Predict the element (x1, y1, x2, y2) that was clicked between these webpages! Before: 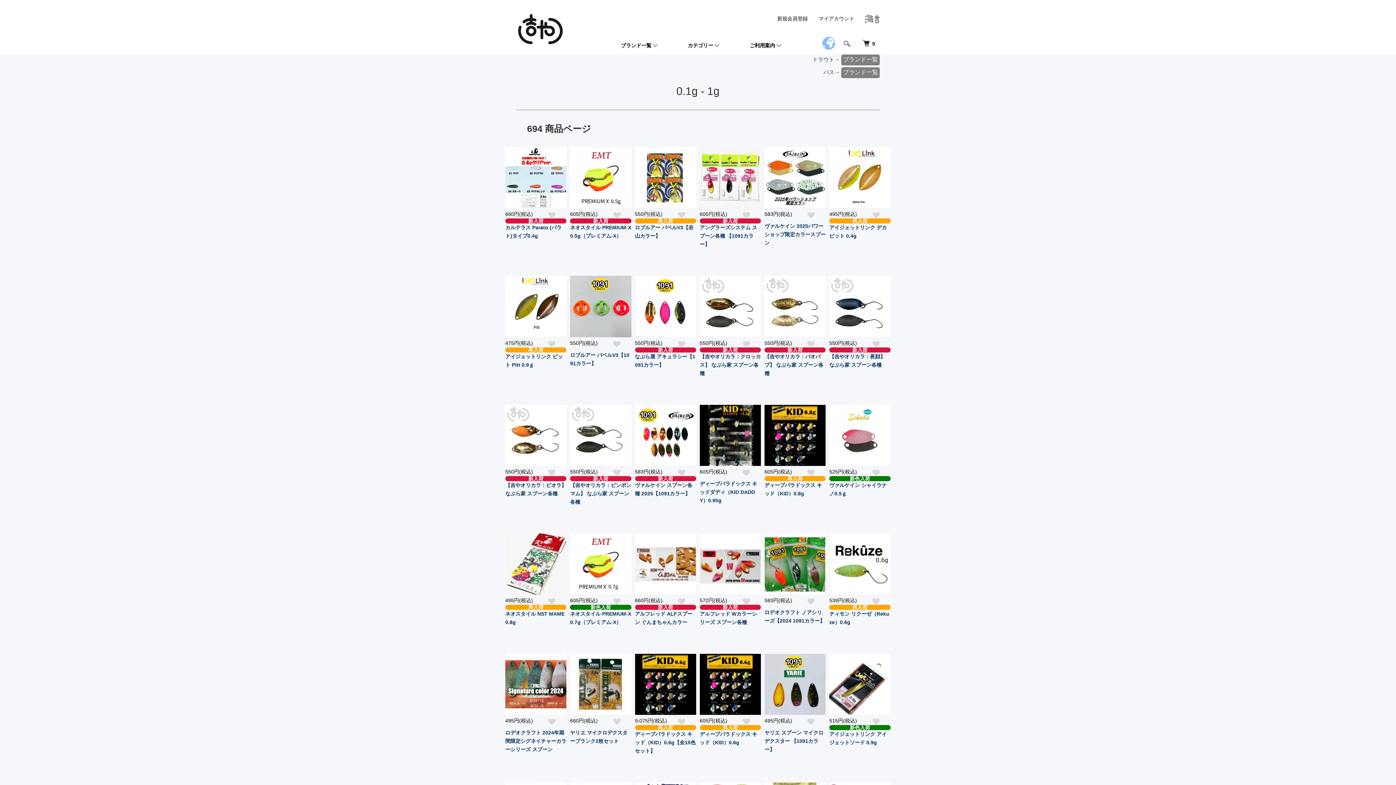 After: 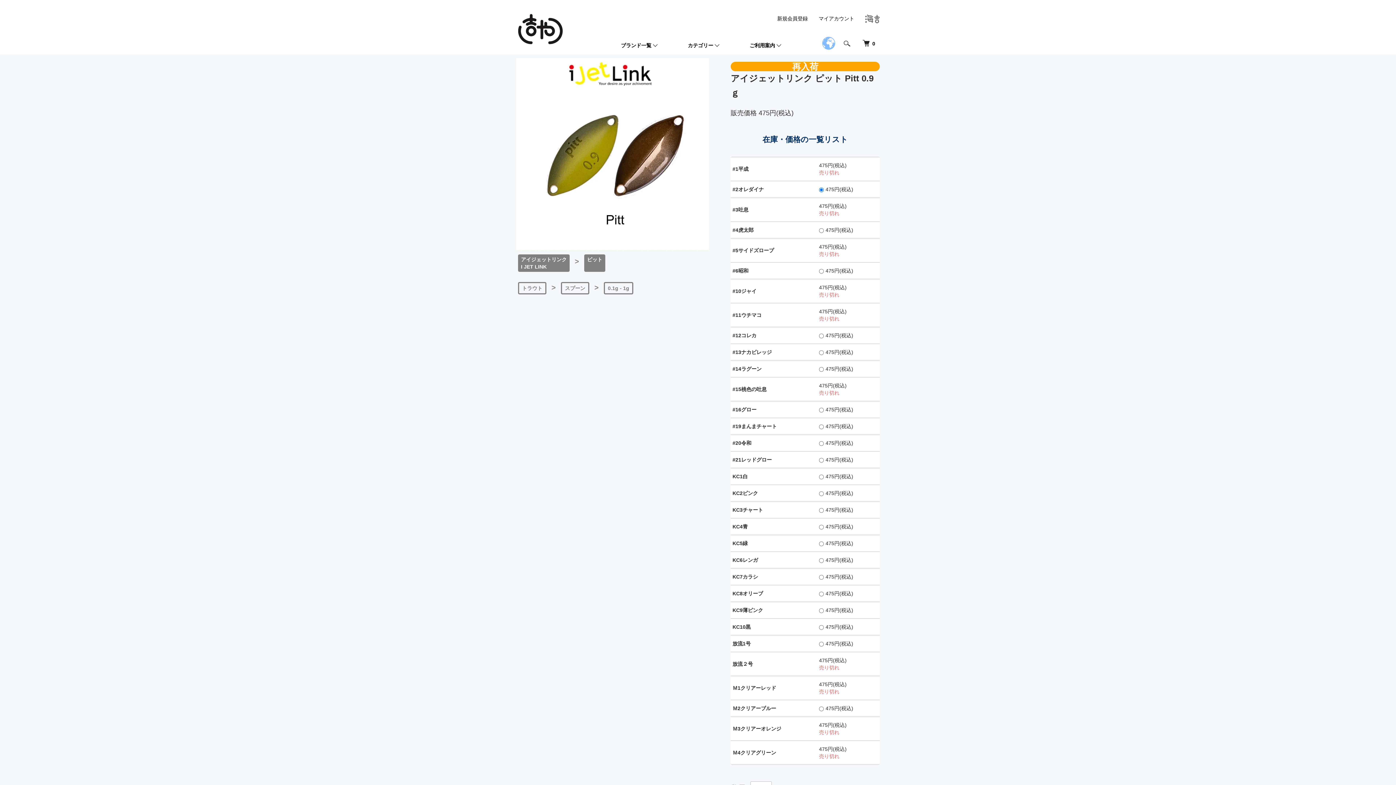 Action: bbox: (505, 276, 566, 337)